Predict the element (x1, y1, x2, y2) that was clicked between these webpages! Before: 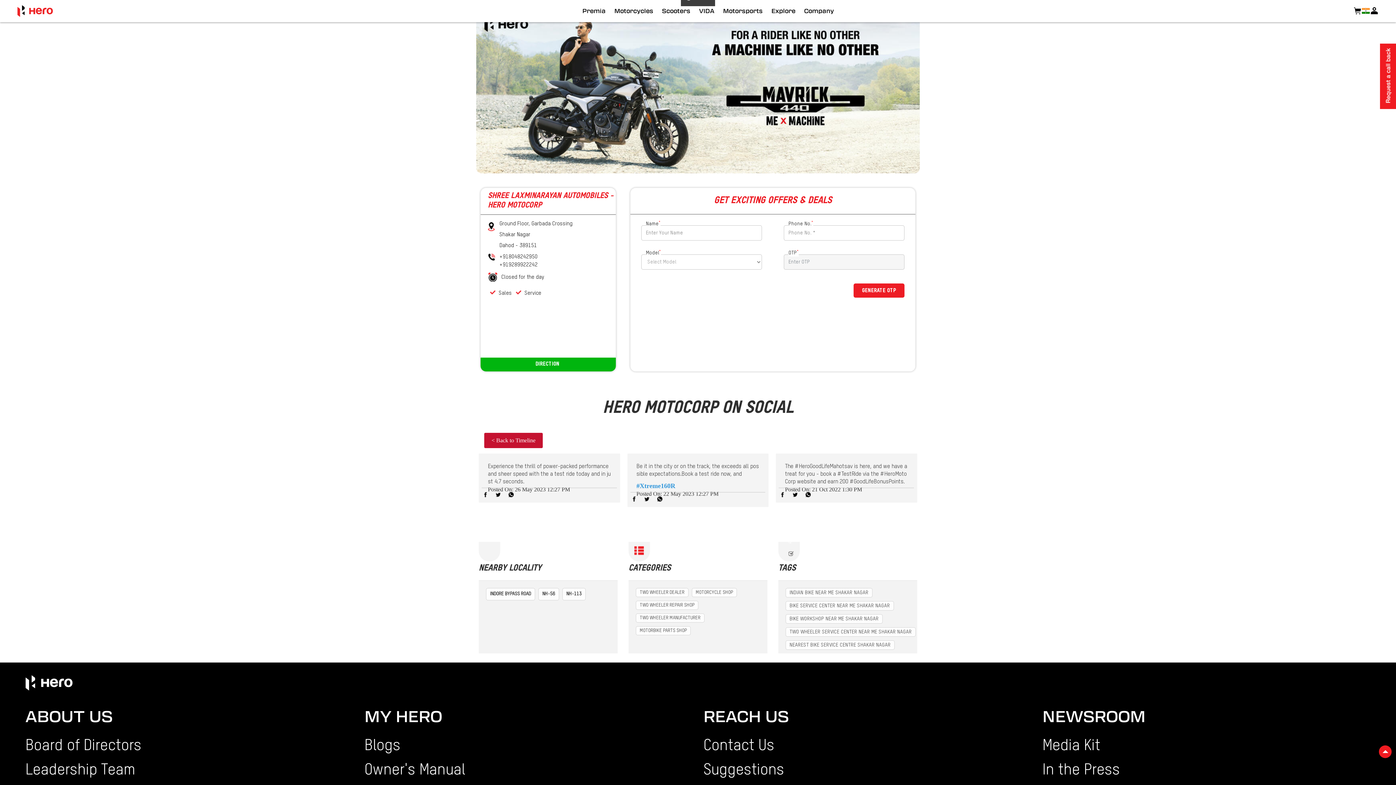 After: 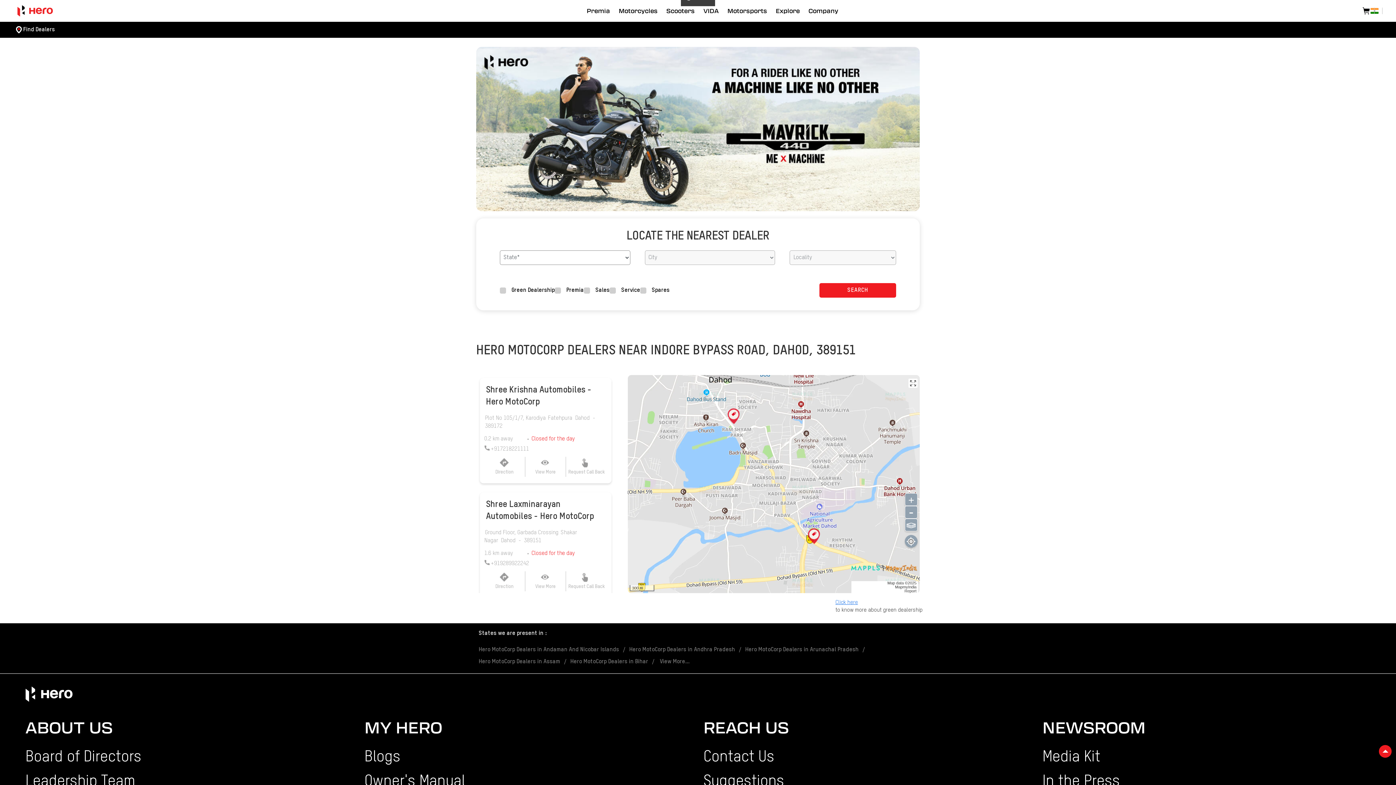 Action: bbox: (490, 590, 531, 598) label: INDORE BYPASS ROAD